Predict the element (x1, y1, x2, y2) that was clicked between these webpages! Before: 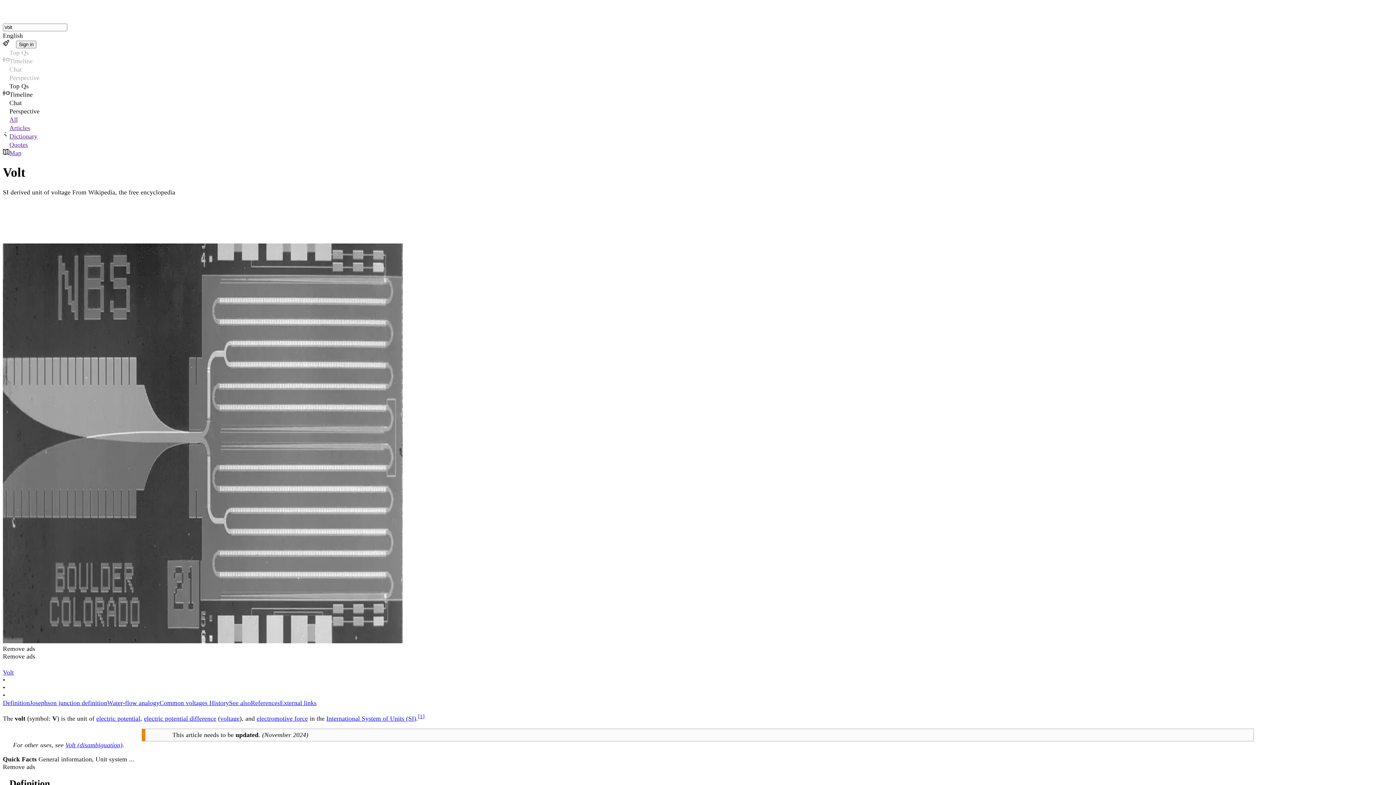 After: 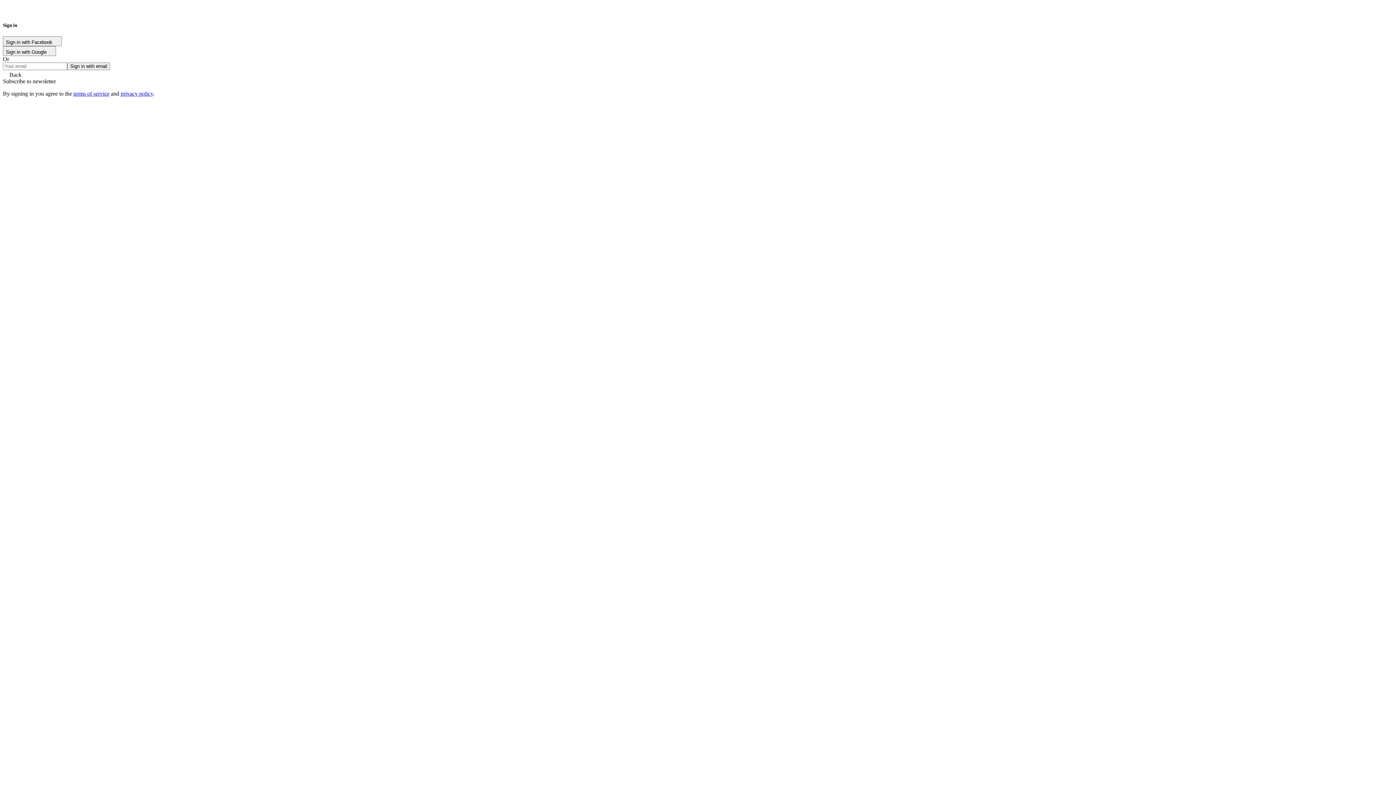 Action: bbox: (16, 40, 36, 48) label: Sign in